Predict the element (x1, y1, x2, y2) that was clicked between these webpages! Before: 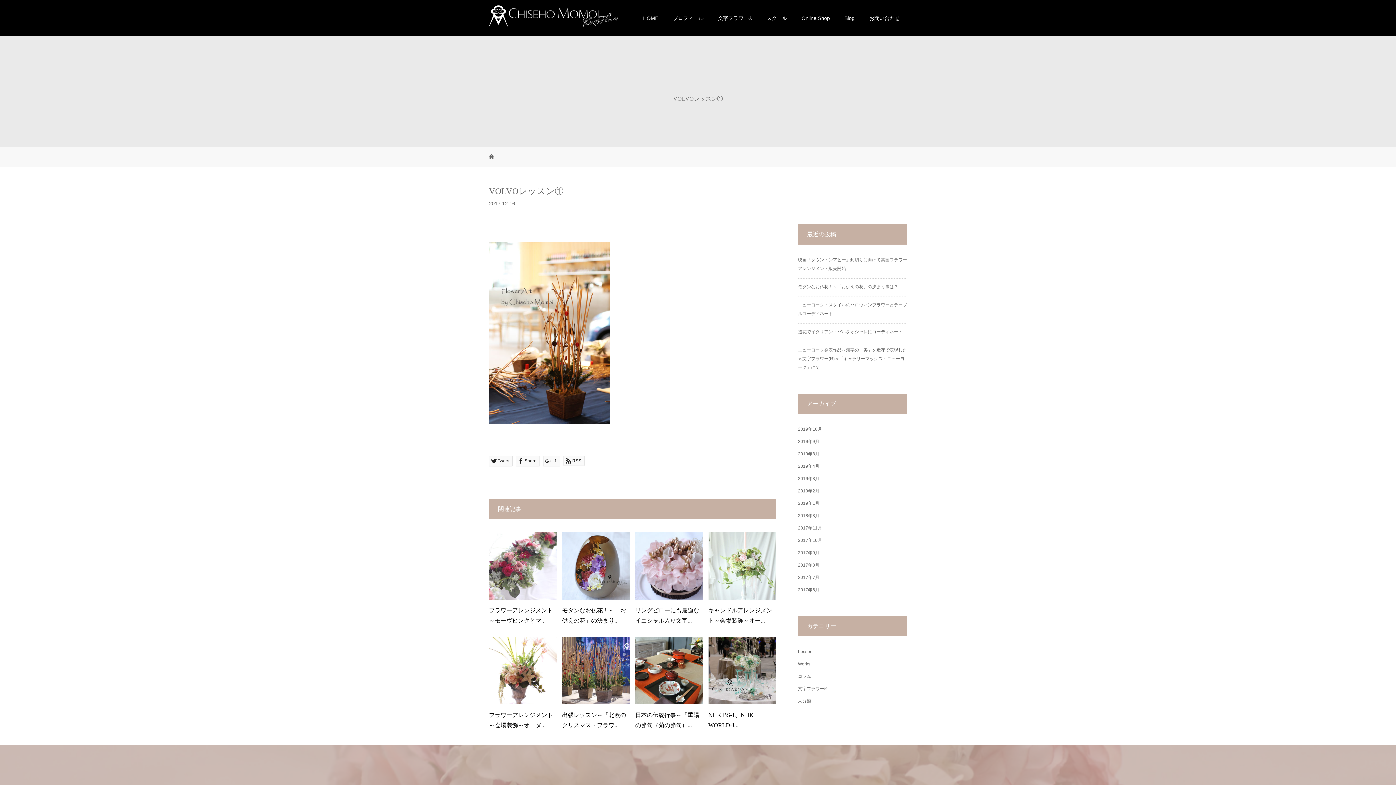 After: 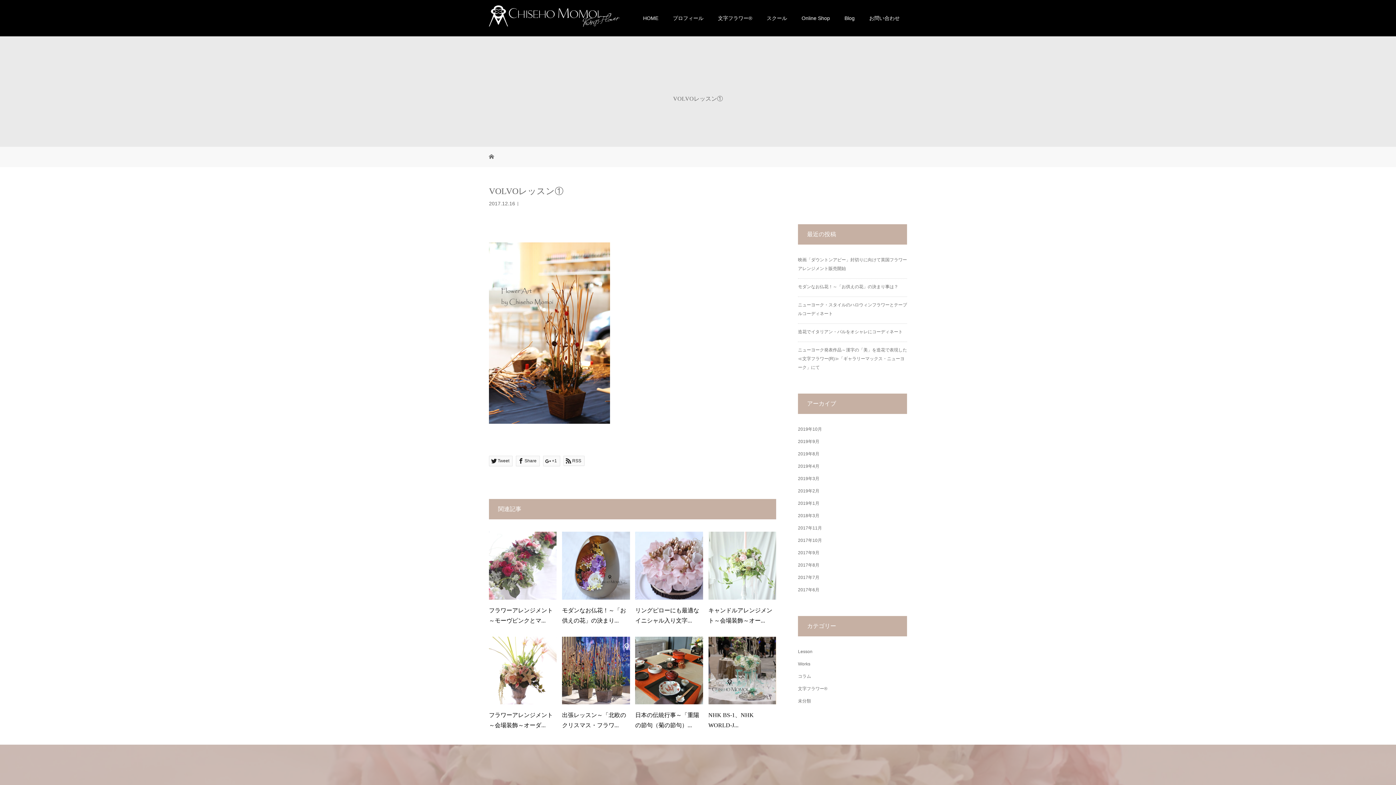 Action: label: Online Shop bbox: (794, 0, 837, 36)